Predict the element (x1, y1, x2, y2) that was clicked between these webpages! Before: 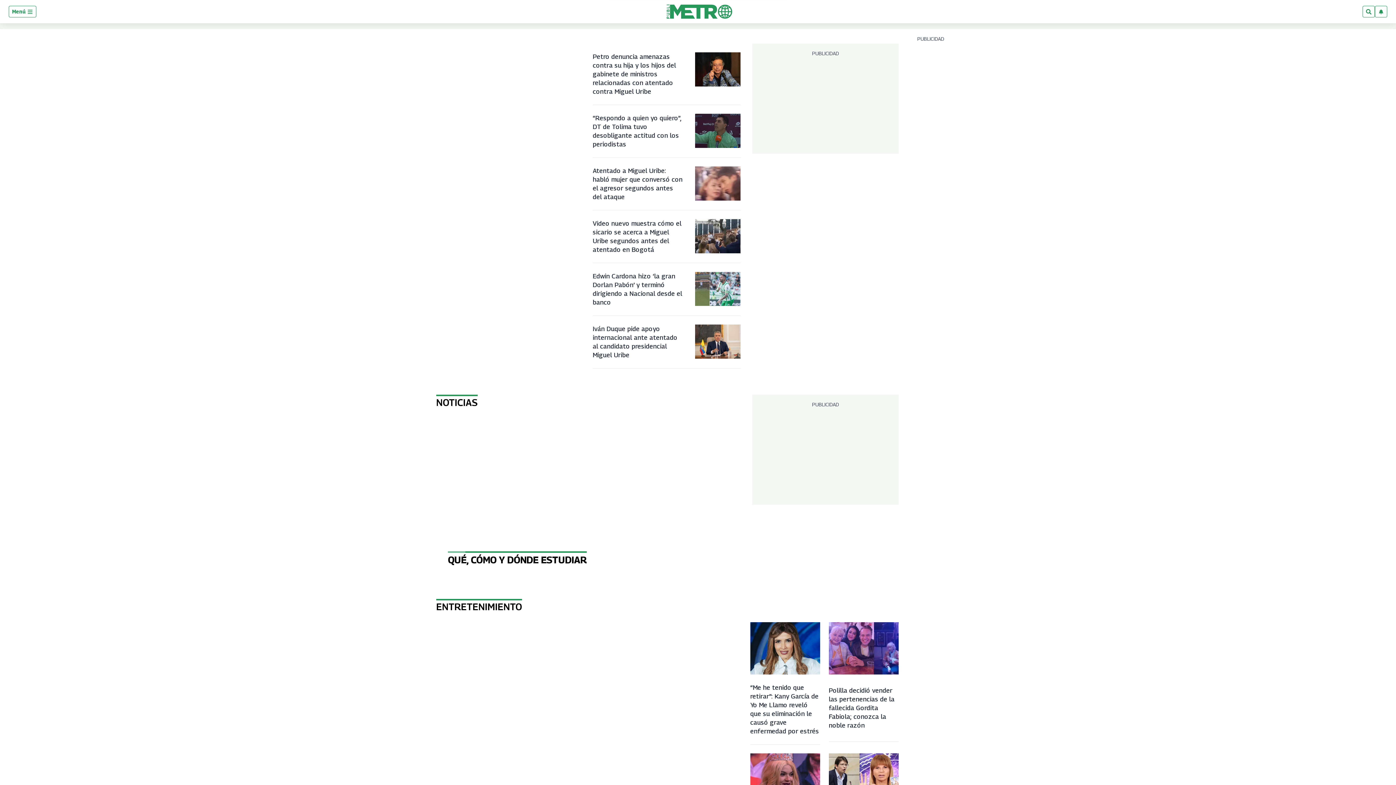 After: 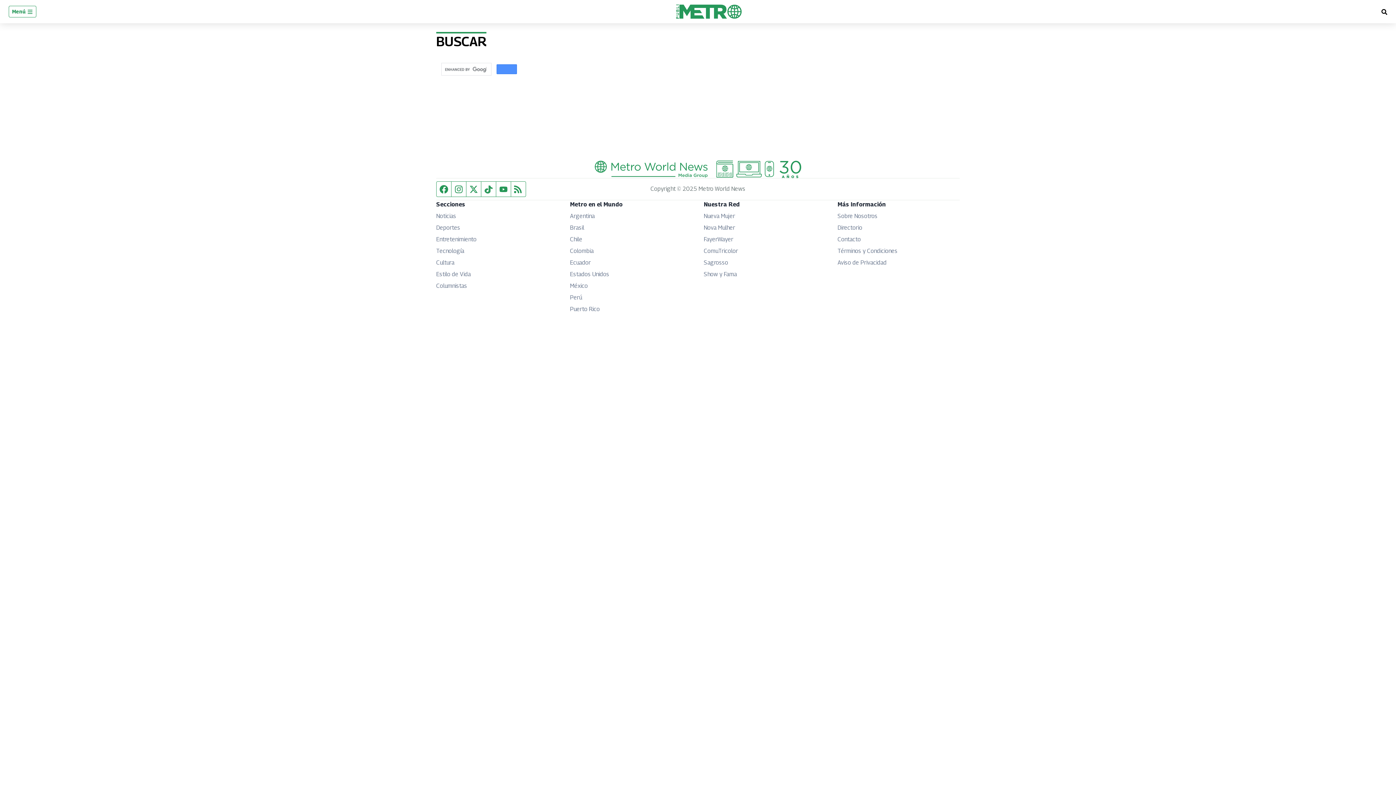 Action: bbox: (1362, 5, 1375, 17)